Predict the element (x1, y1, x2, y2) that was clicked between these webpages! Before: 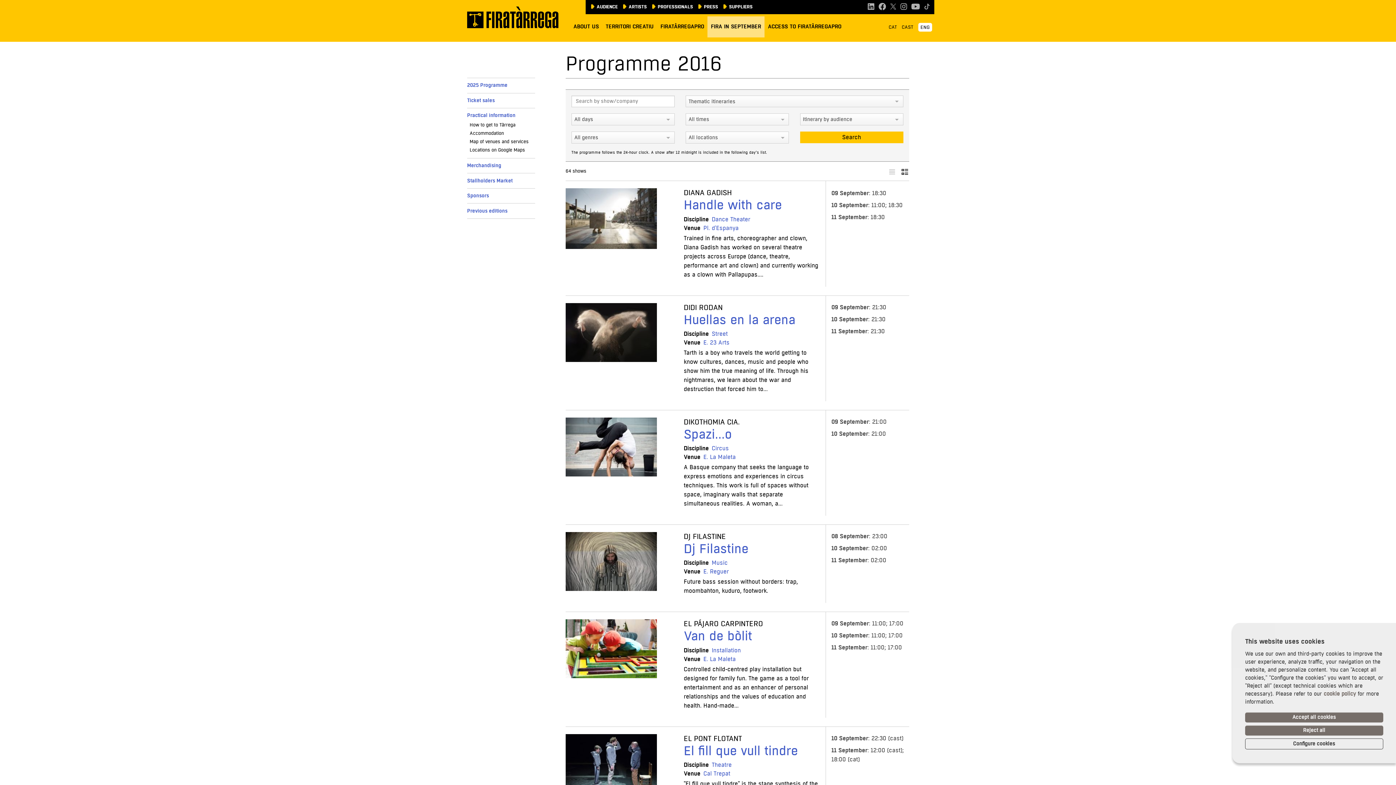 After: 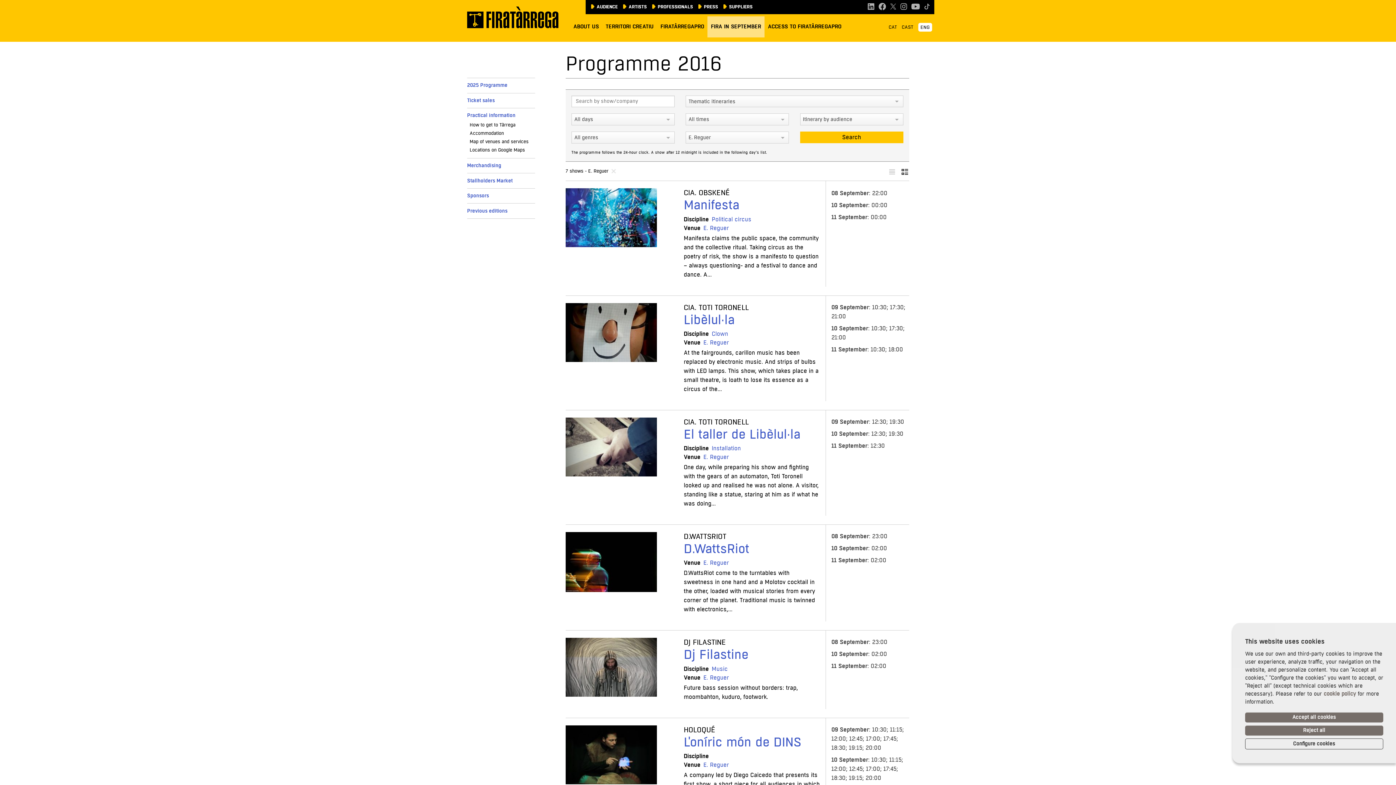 Action: label: E. Reguer bbox: (703, 568, 729, 576)